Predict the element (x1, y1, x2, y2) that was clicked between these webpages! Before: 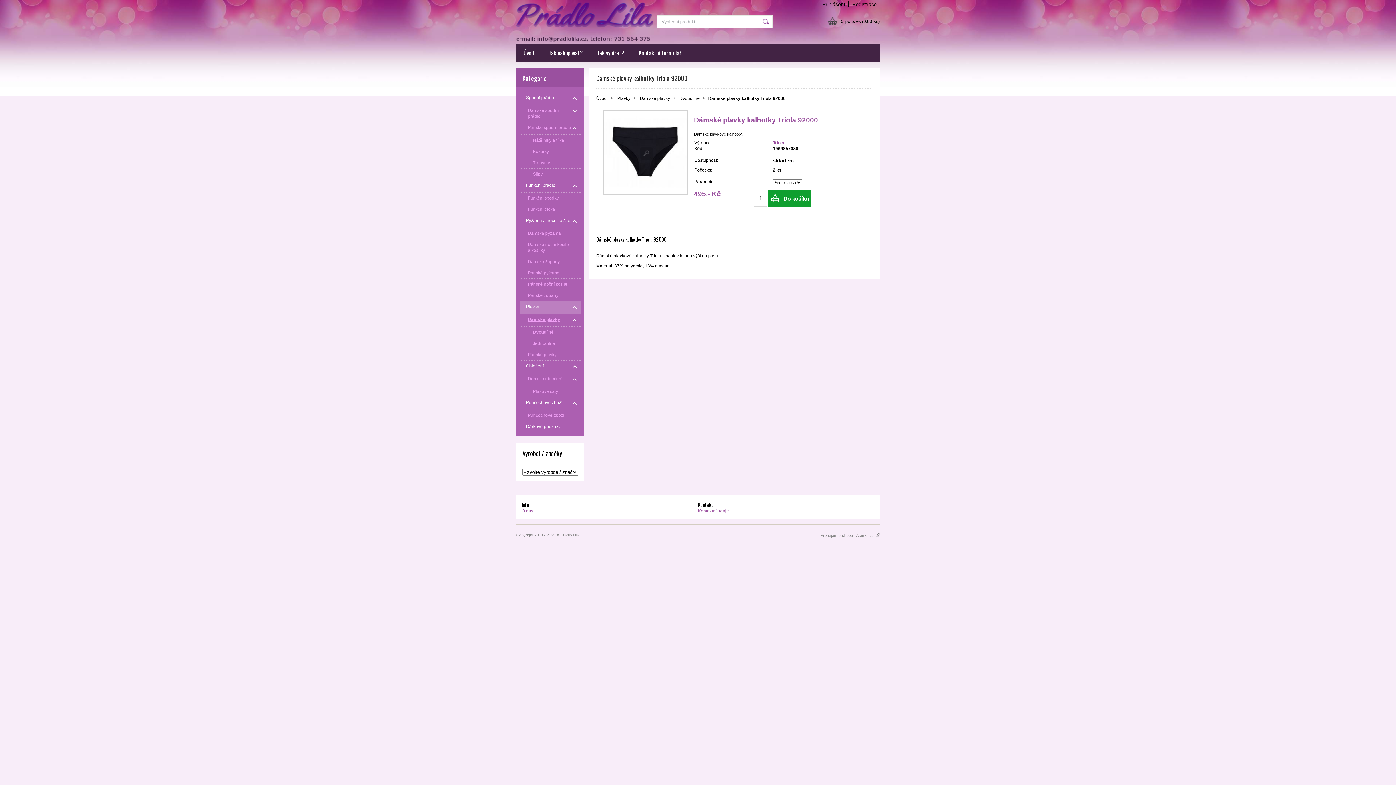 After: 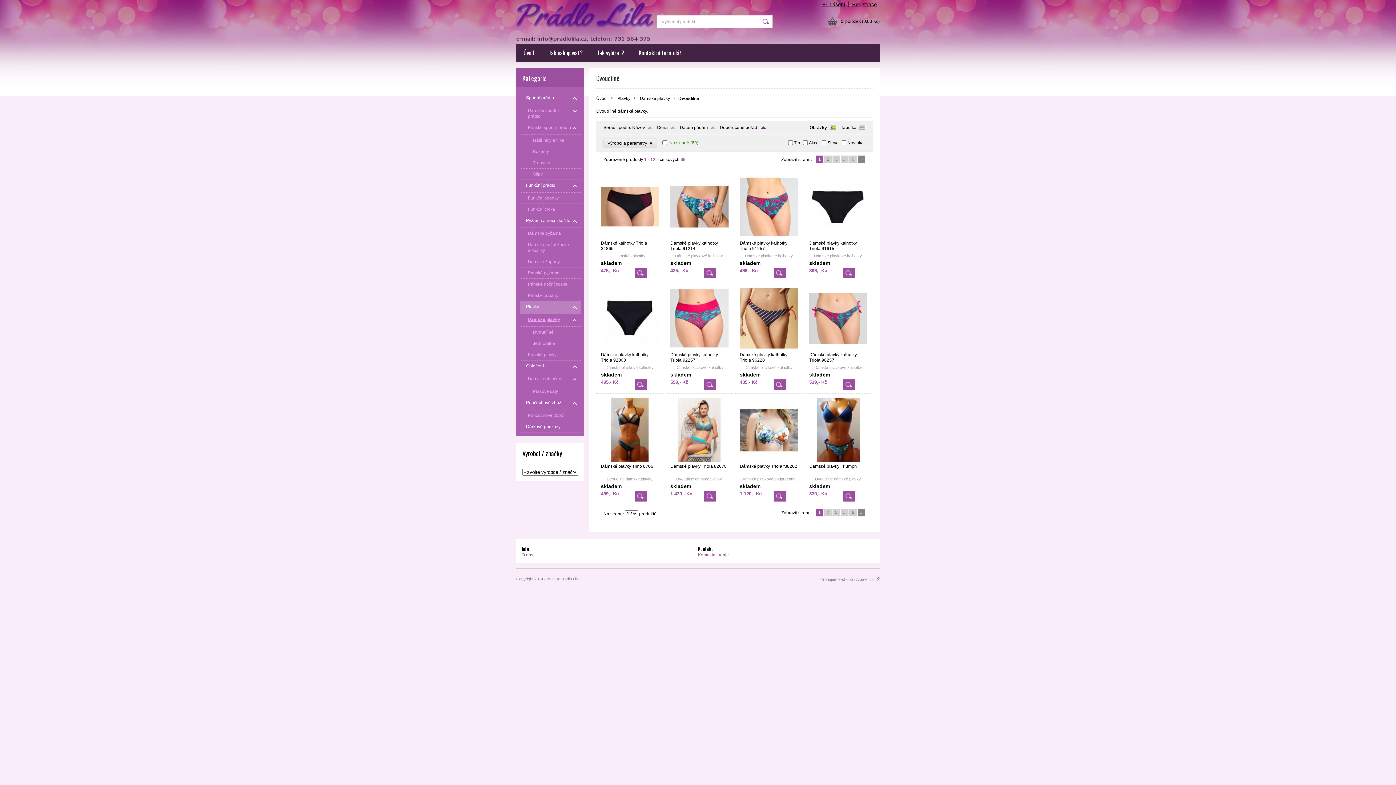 Action: label: Dvoudílné bbox: (520, 326, 580, 338)